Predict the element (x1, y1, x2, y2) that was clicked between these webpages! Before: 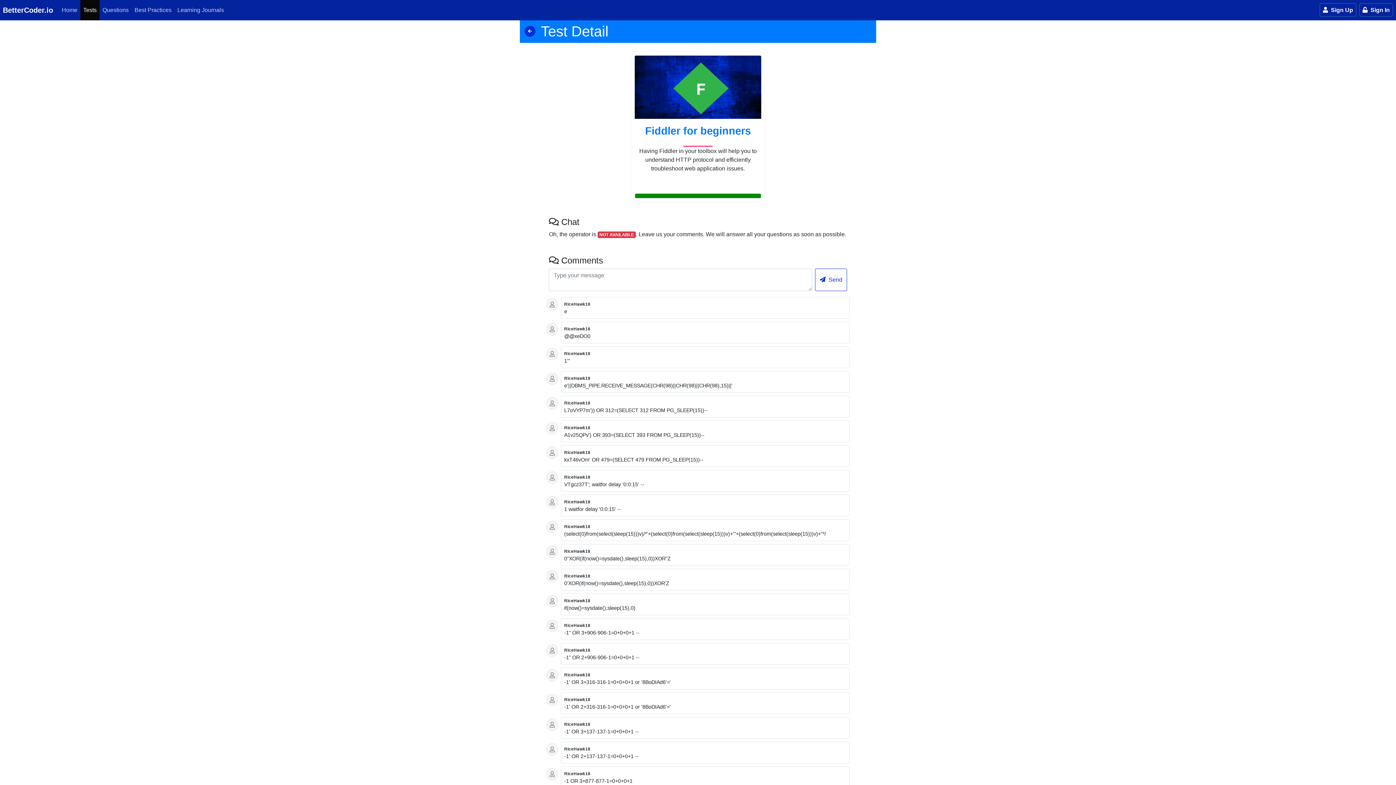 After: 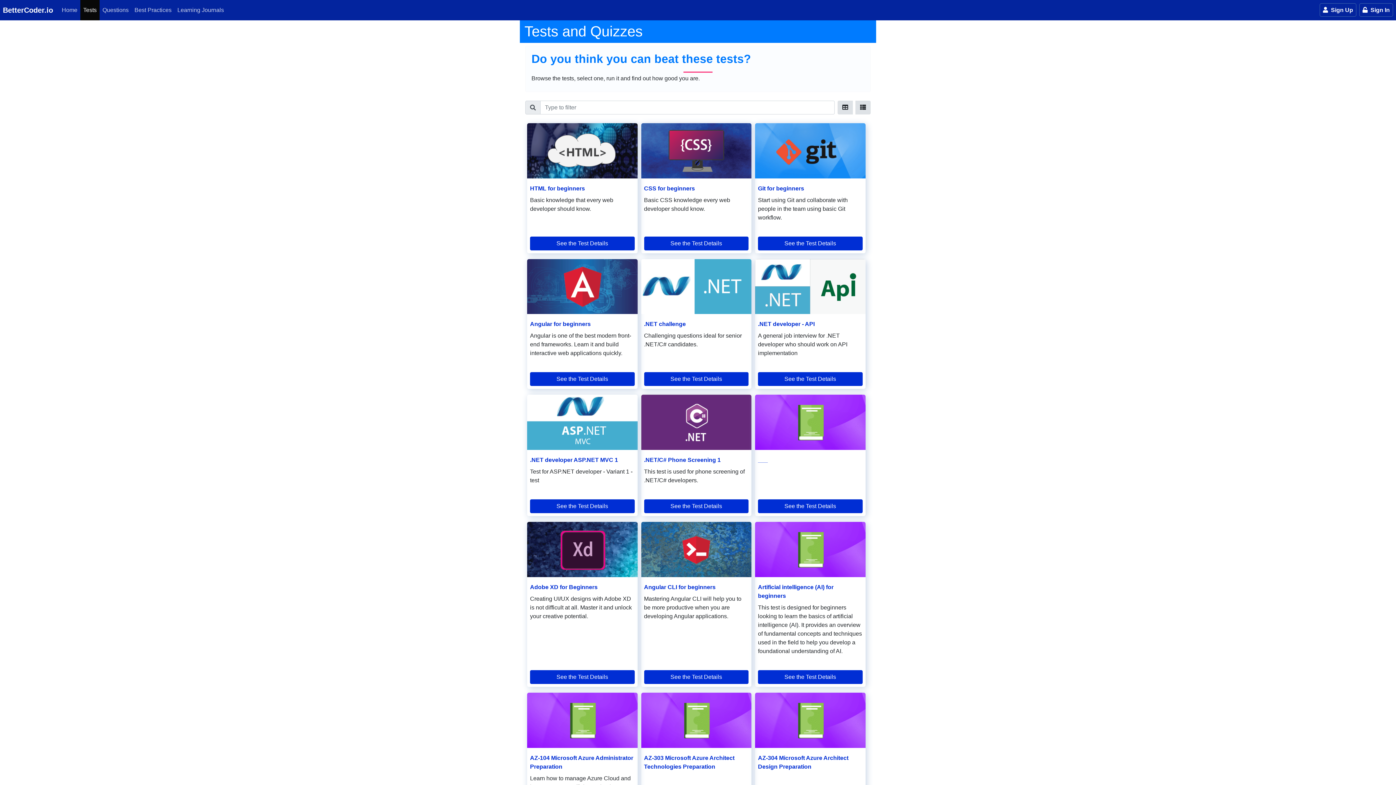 Action: bbox: (80, 0, 99, 20) label: Tests